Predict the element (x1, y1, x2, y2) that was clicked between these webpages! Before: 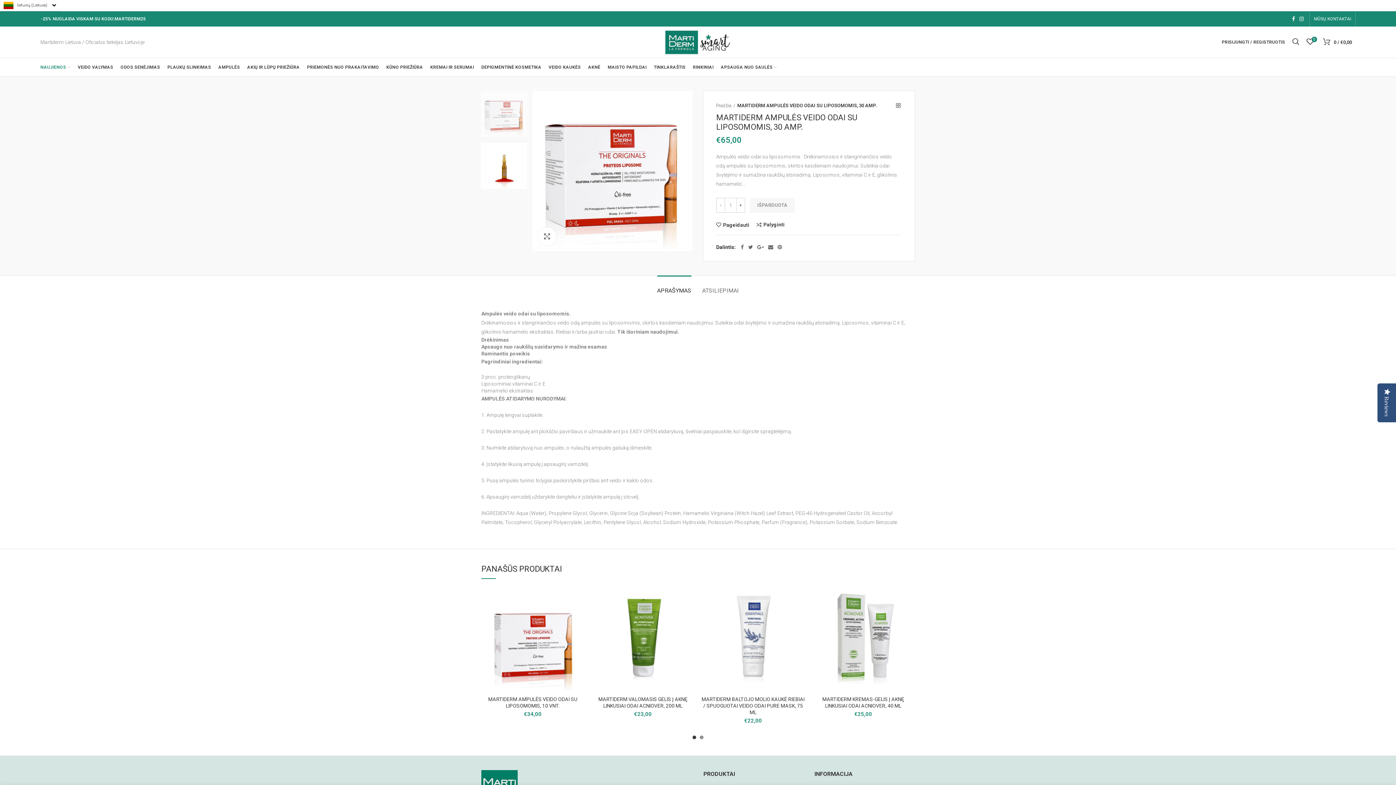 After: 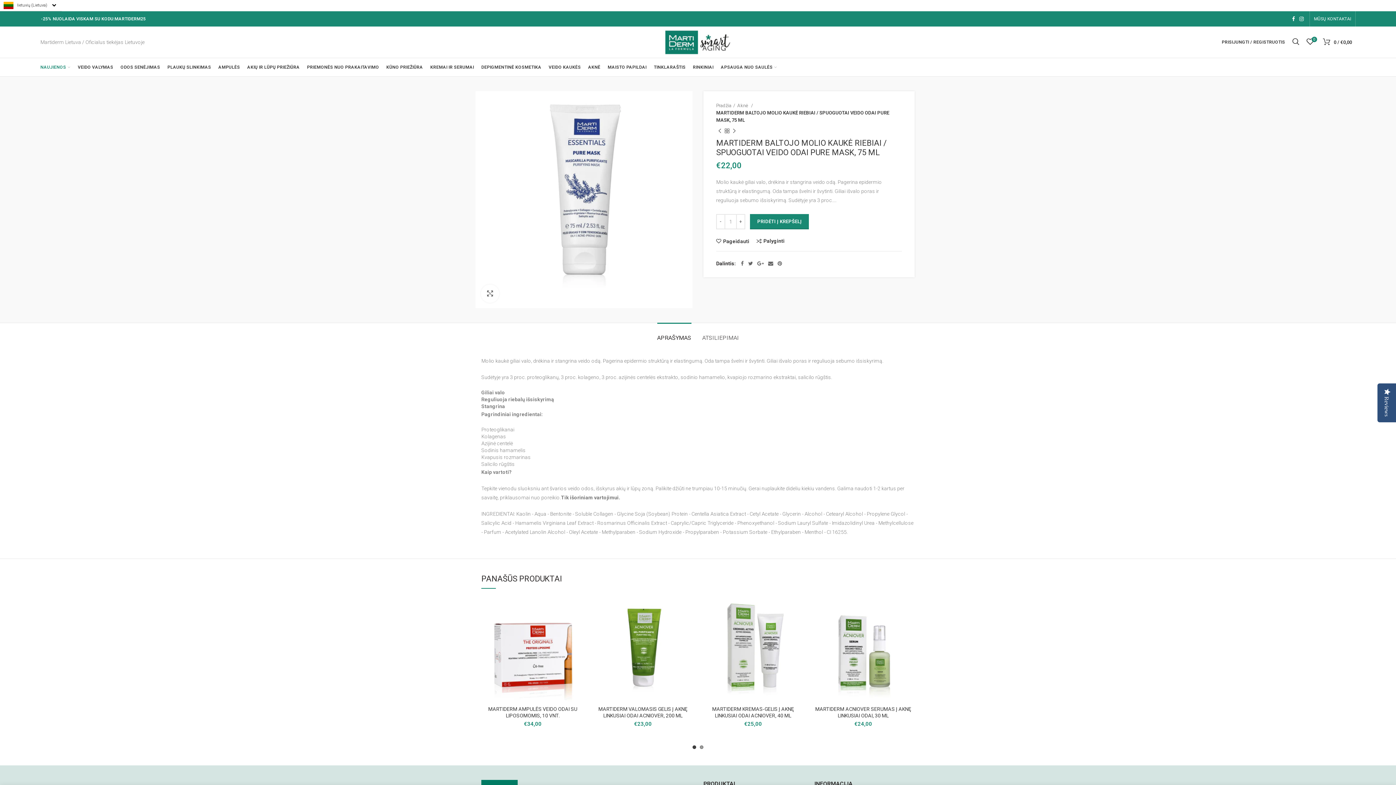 Action: bbox: (701, 589, 804, 692)